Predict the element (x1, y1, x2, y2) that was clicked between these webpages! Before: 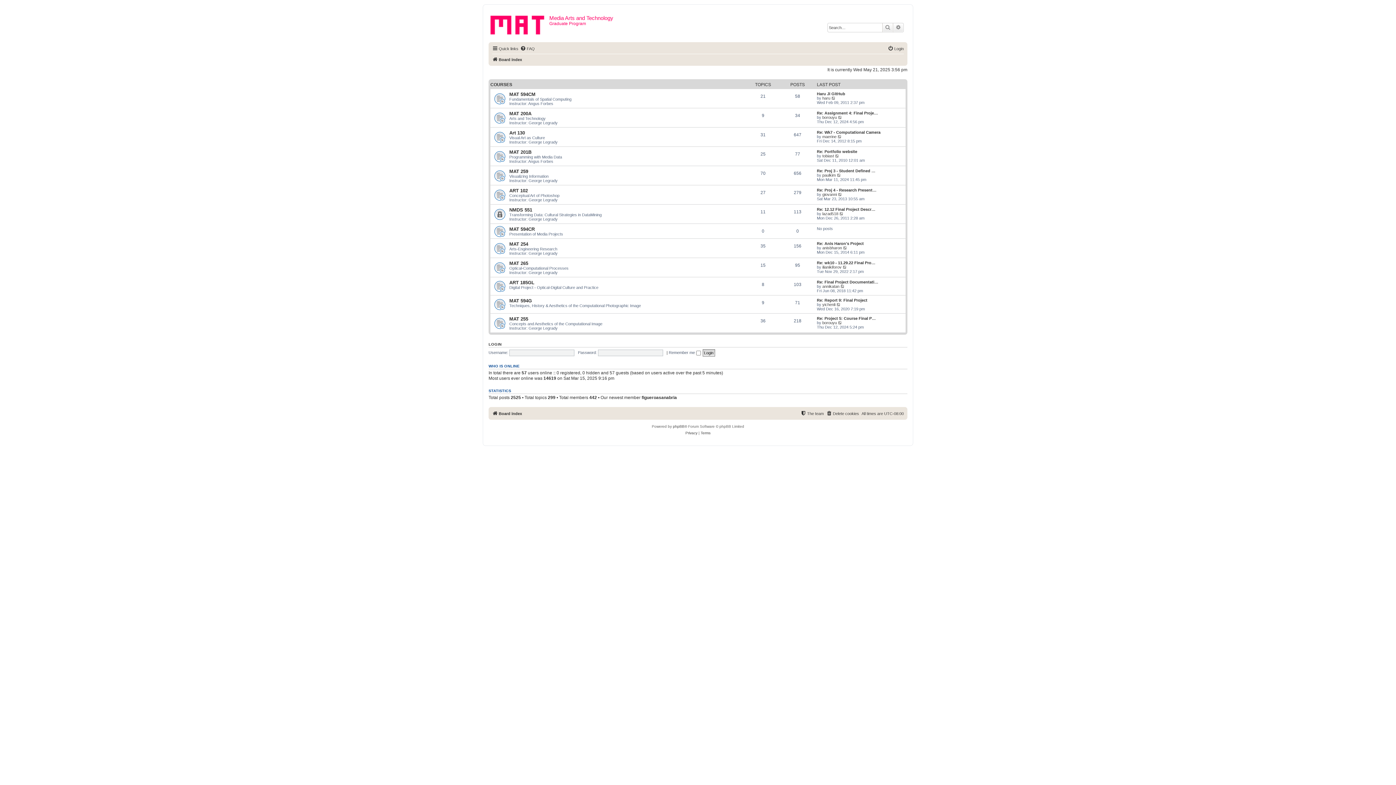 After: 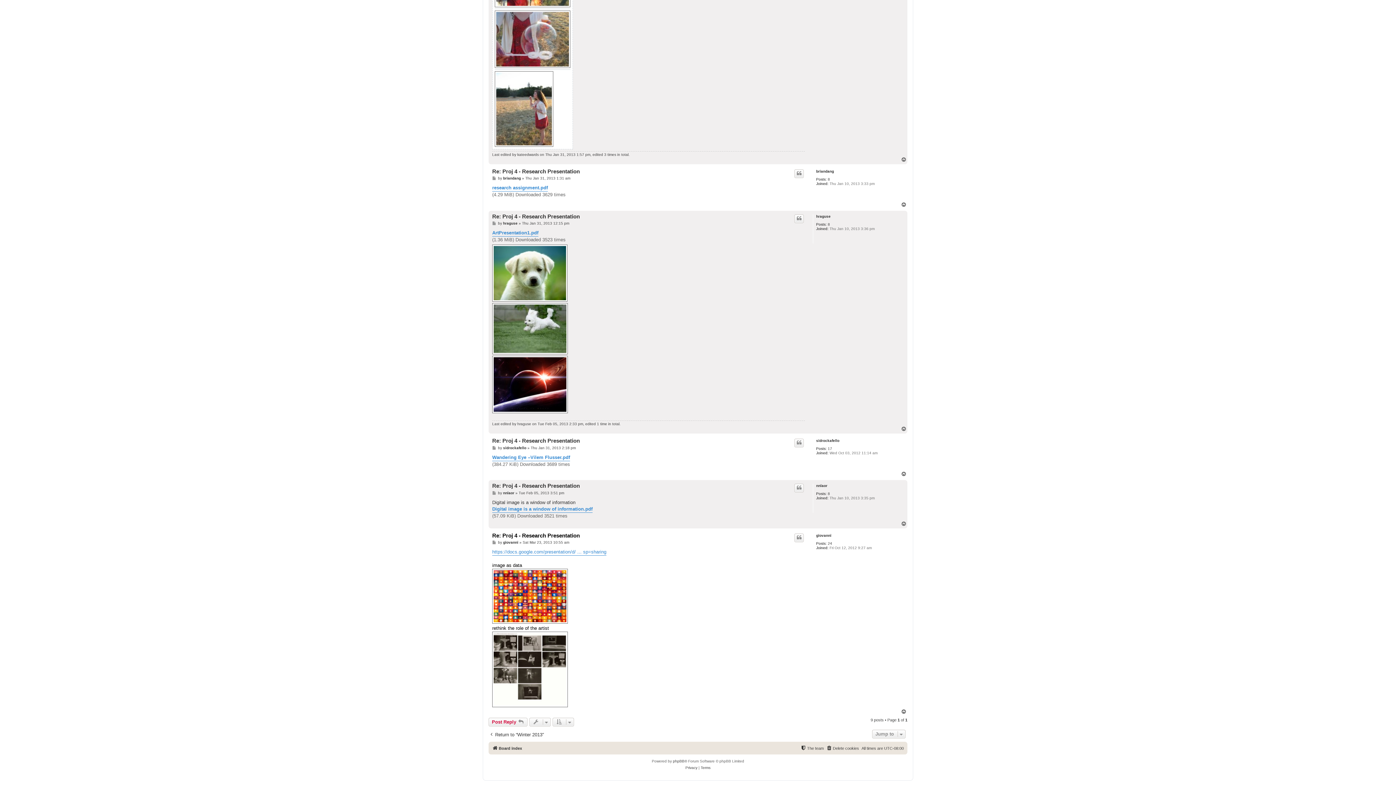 Action: bbox: (838, 192, 842, 196) label: View the latest post